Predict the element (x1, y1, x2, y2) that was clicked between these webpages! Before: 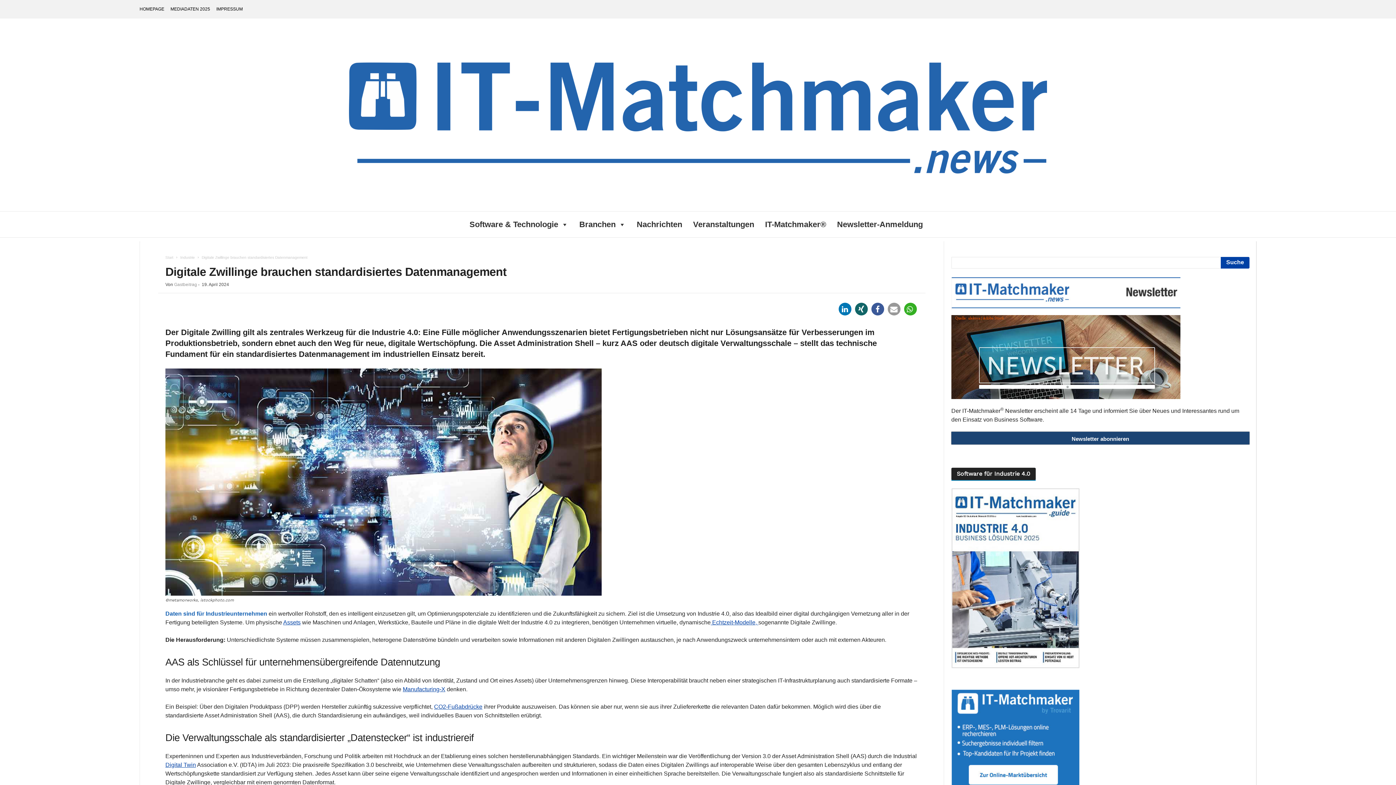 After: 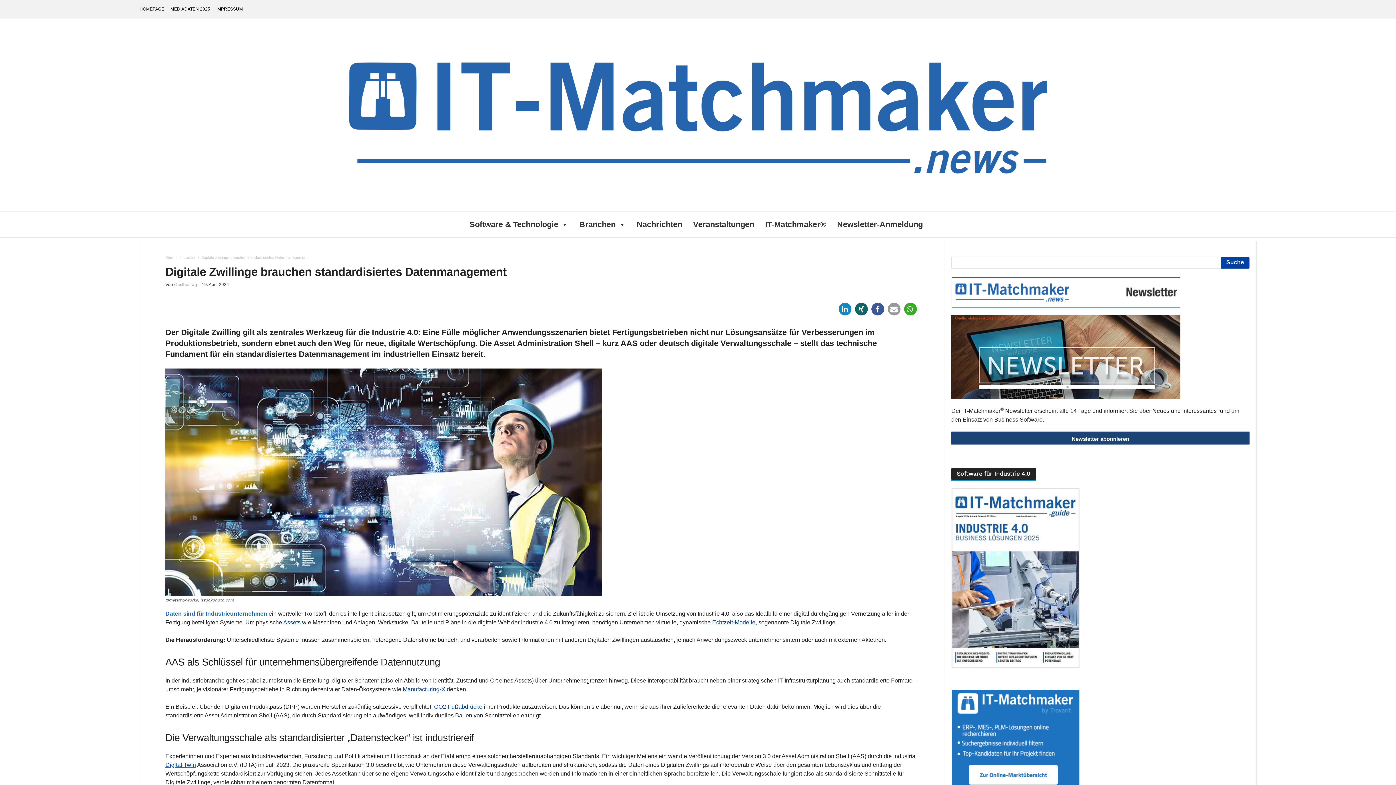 Action: label: Bei LinkedIn teilen bbox: (838, 302, 851, 315)